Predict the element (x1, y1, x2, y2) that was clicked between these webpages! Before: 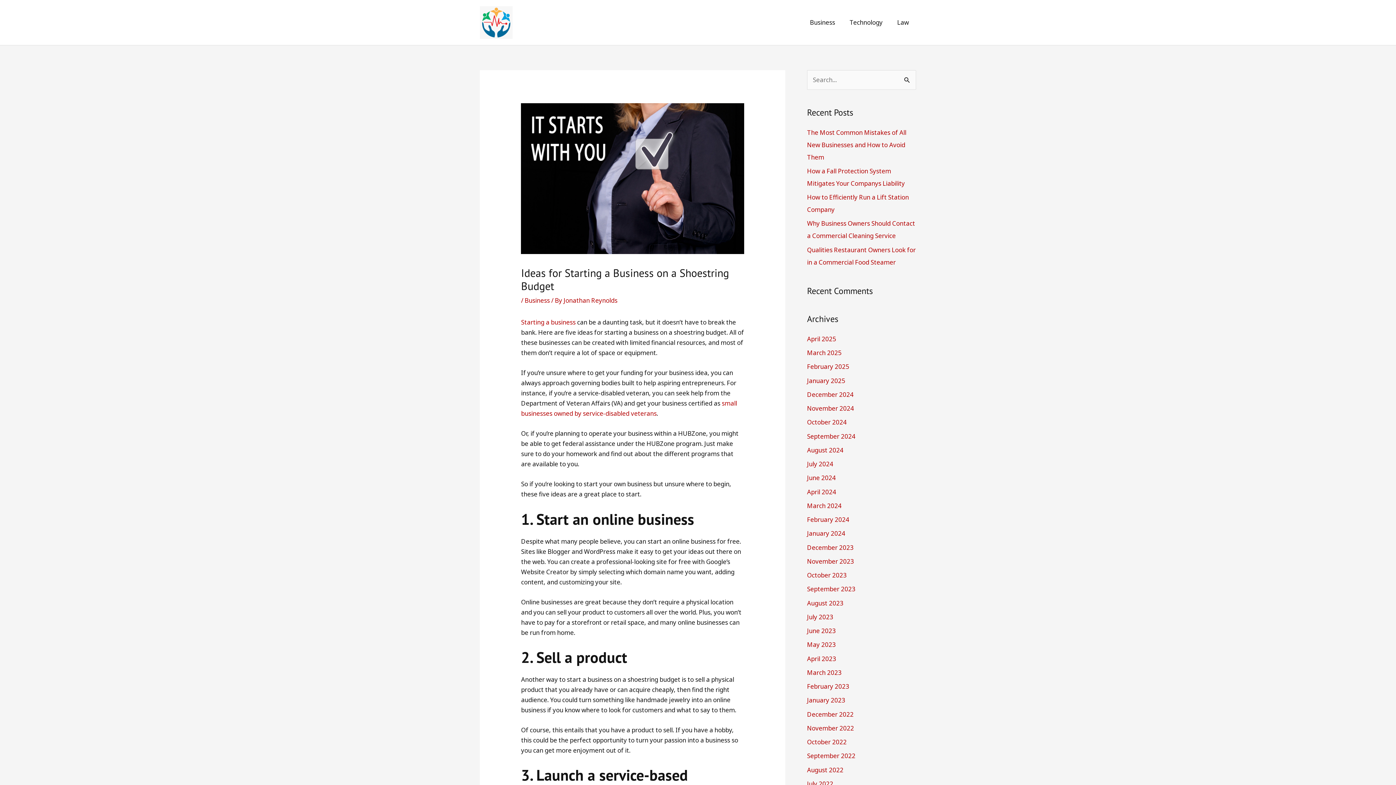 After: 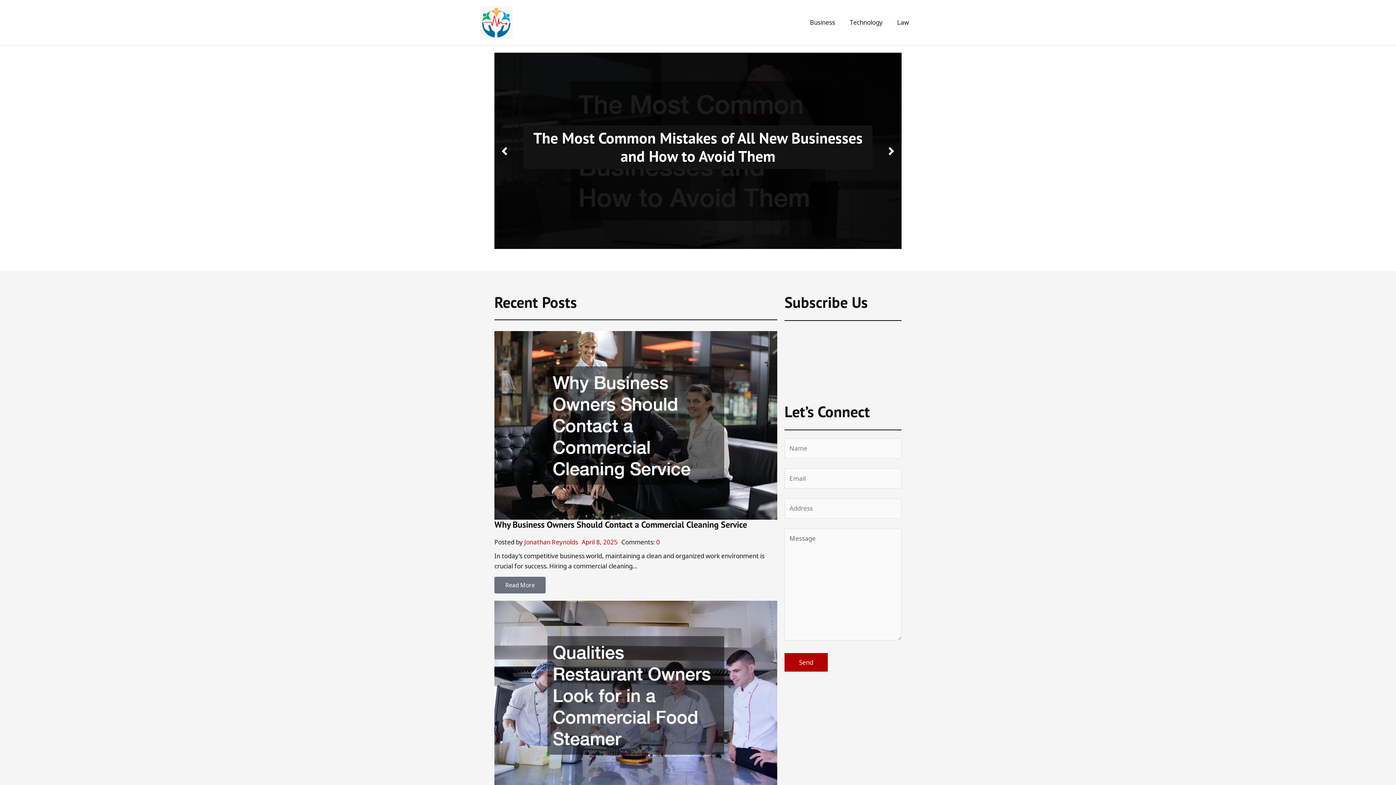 Action: bbox: (807, 766, 843, 774) label: August 2022